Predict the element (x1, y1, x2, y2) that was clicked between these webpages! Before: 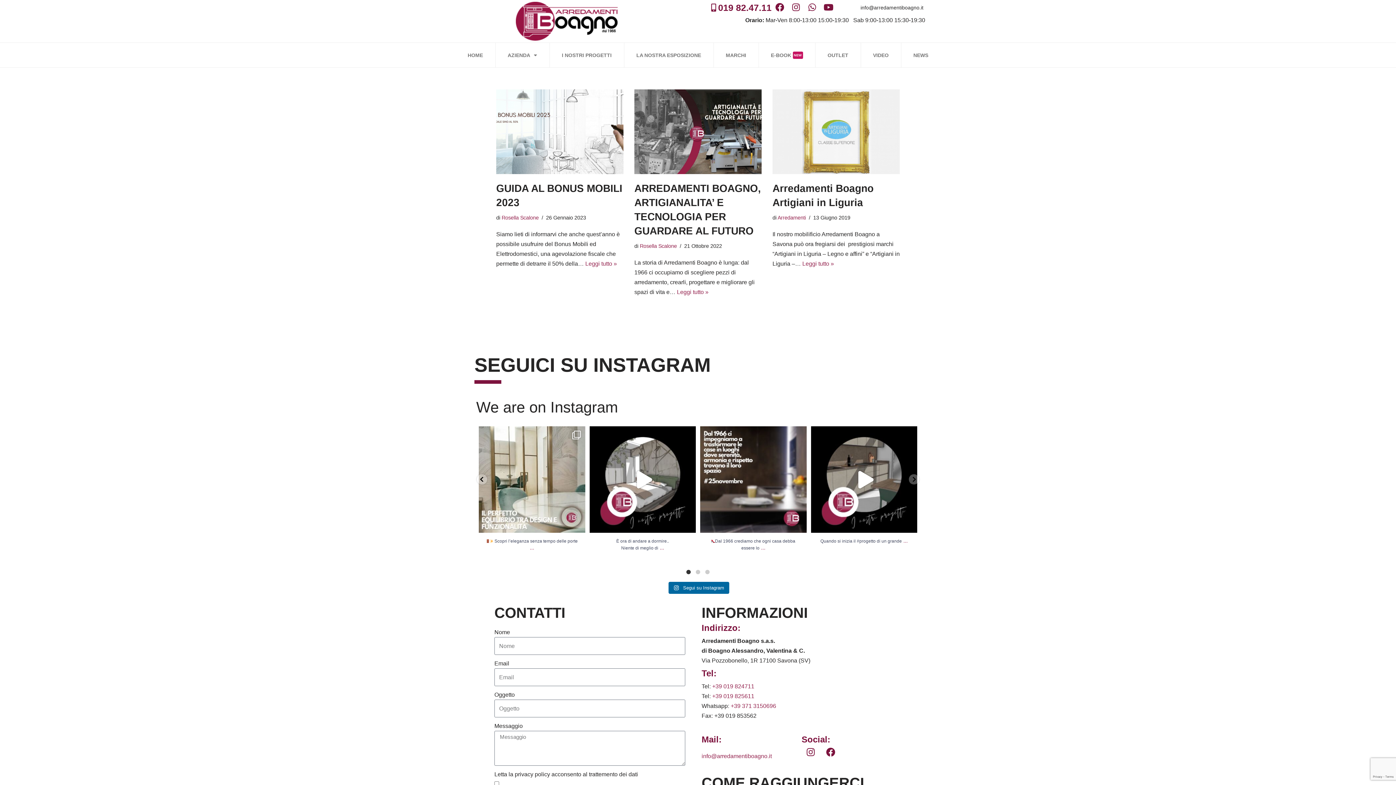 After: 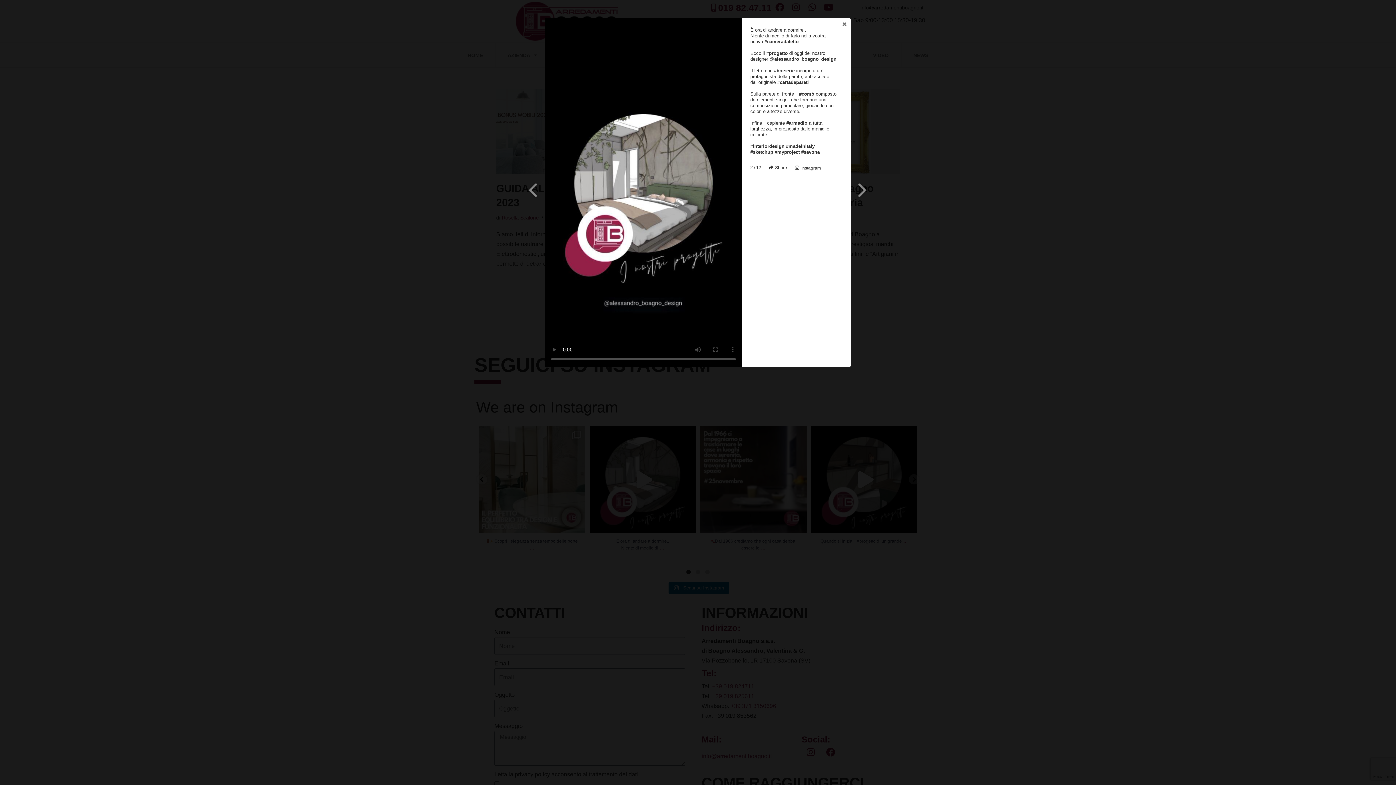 Action: bbox: (589, 426, 696, 533) label: Open